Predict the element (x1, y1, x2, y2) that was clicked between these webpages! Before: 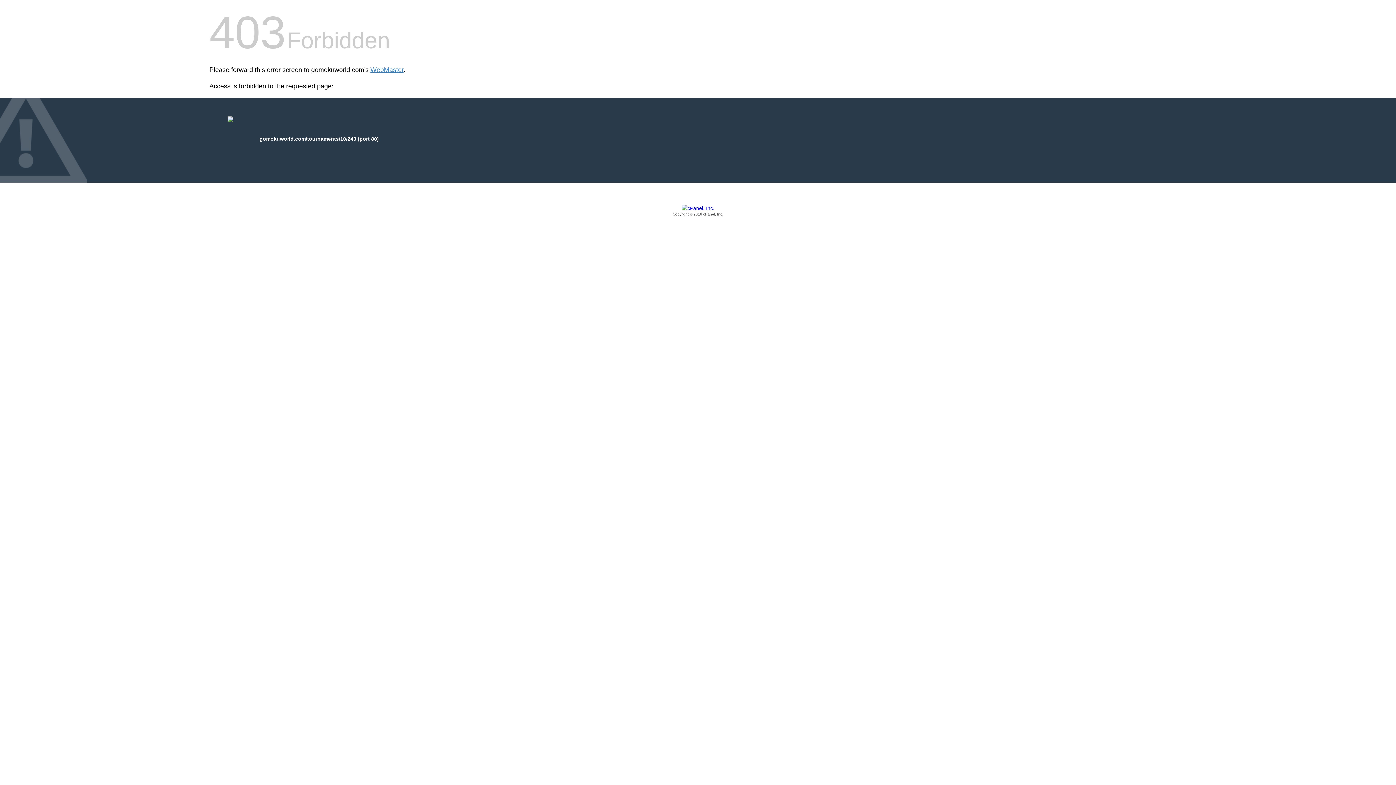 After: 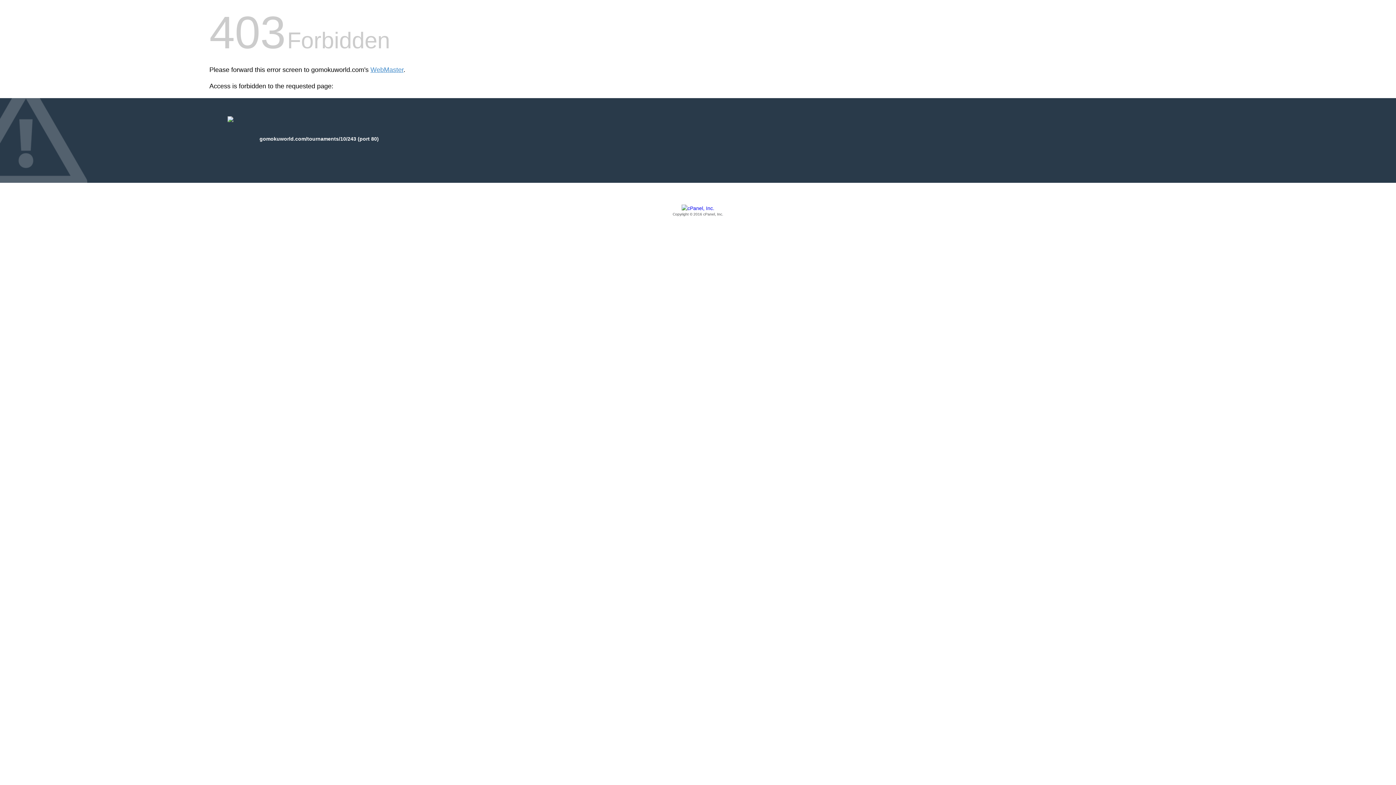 Action: label: Copyright © 2016 cPanel, Inc. bbox: (209, 205, 1186, 217)